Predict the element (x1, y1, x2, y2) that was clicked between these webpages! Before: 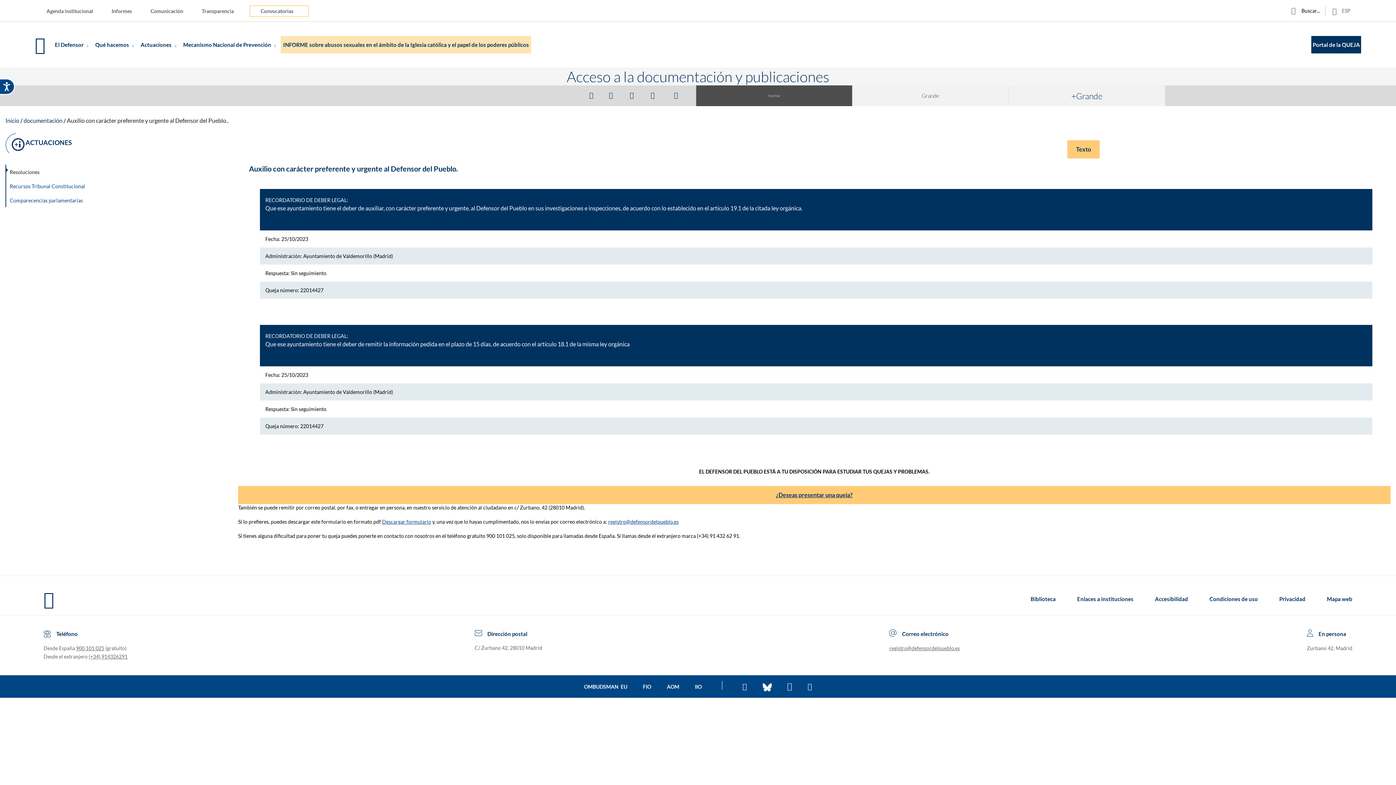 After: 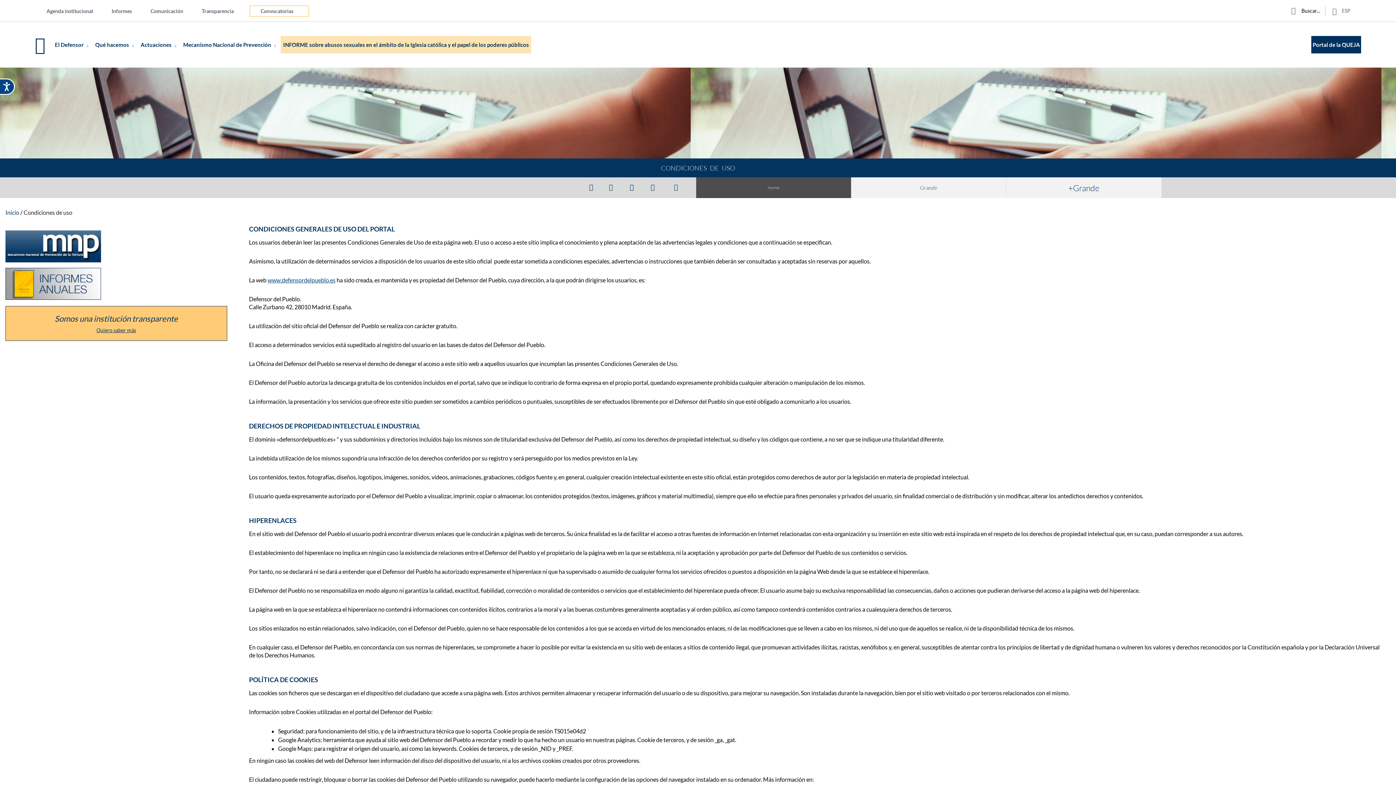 Action: label: Condiciones de uso bbox: (1209, 596, 1258, 602)